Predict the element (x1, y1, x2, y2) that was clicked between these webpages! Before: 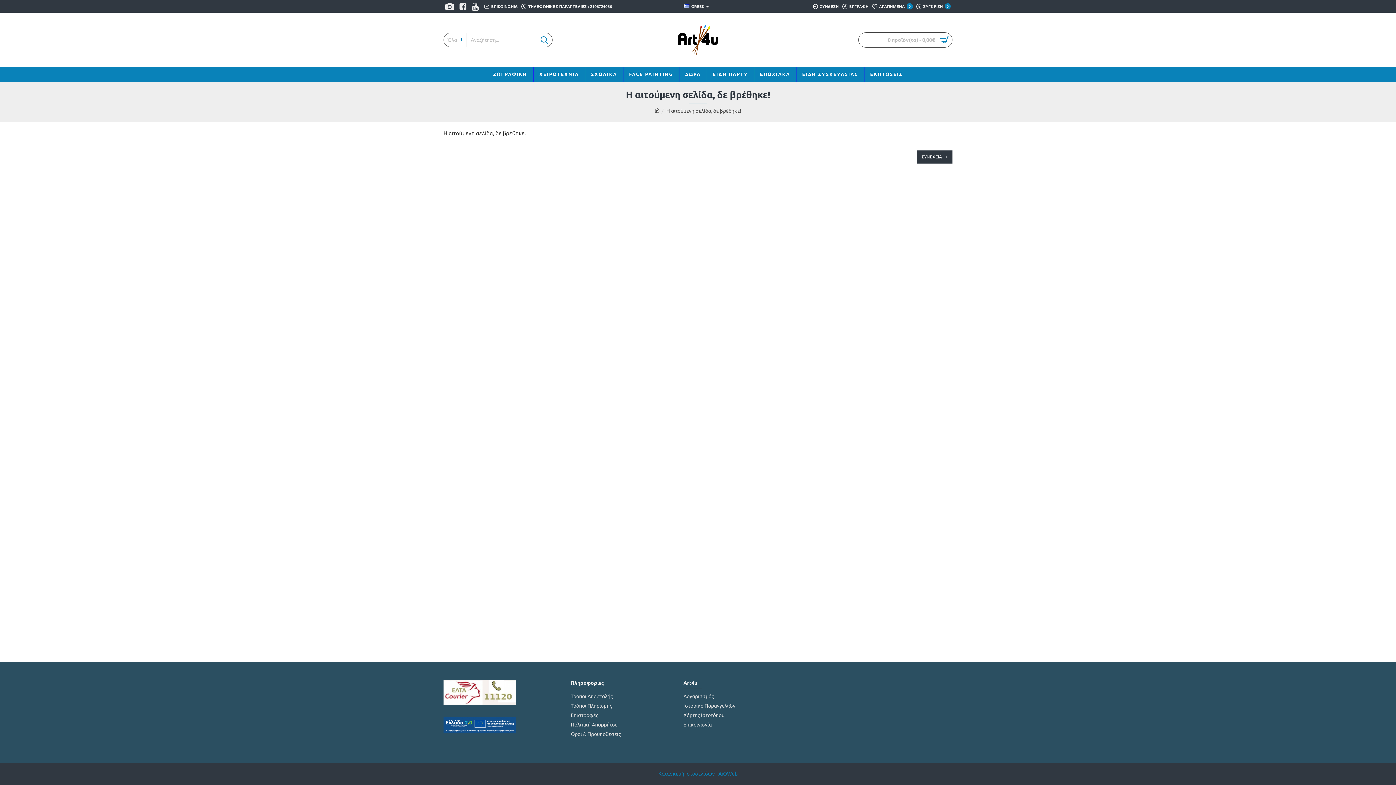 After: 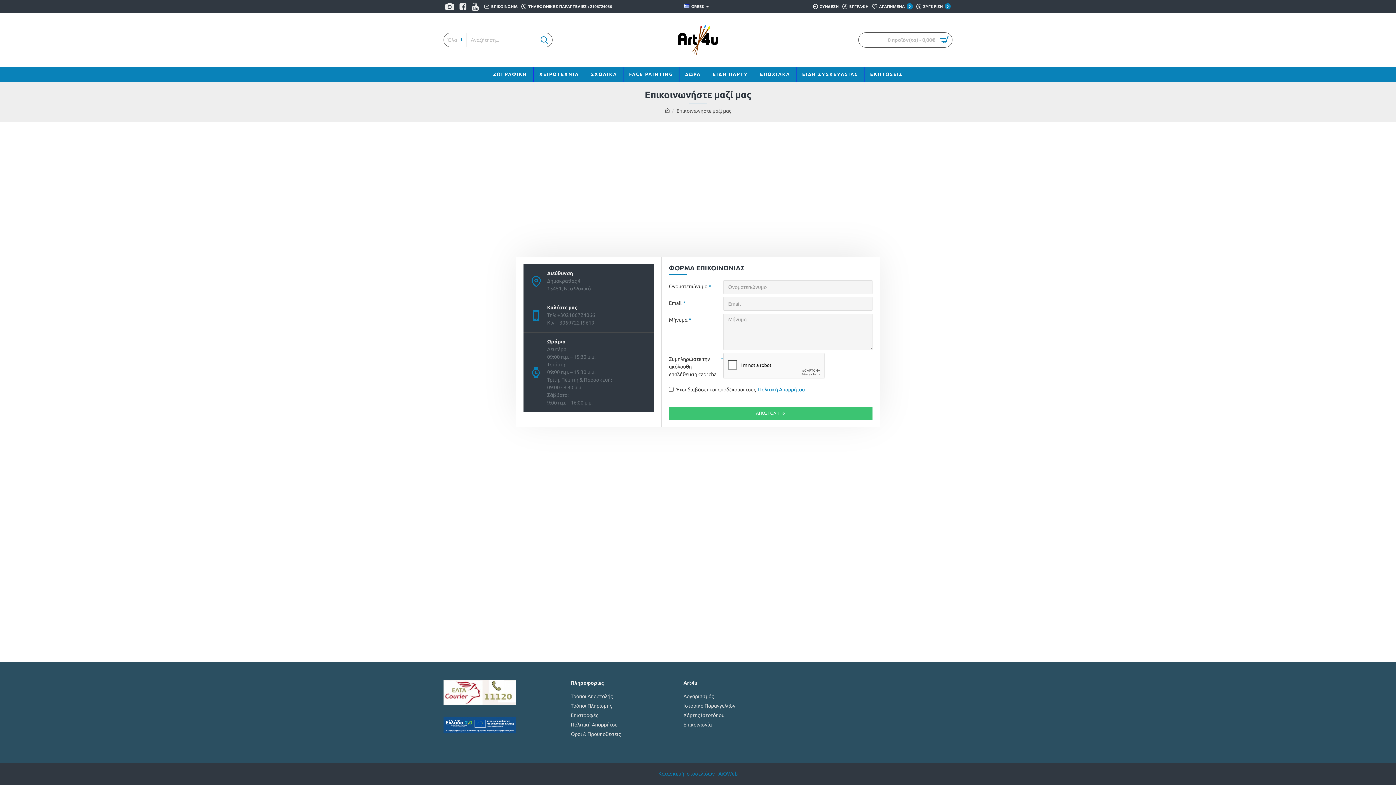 Action: label: ΕΠΙΚΟΙΝΩΝΙΑ bbox: (482, 0, 519, 12)